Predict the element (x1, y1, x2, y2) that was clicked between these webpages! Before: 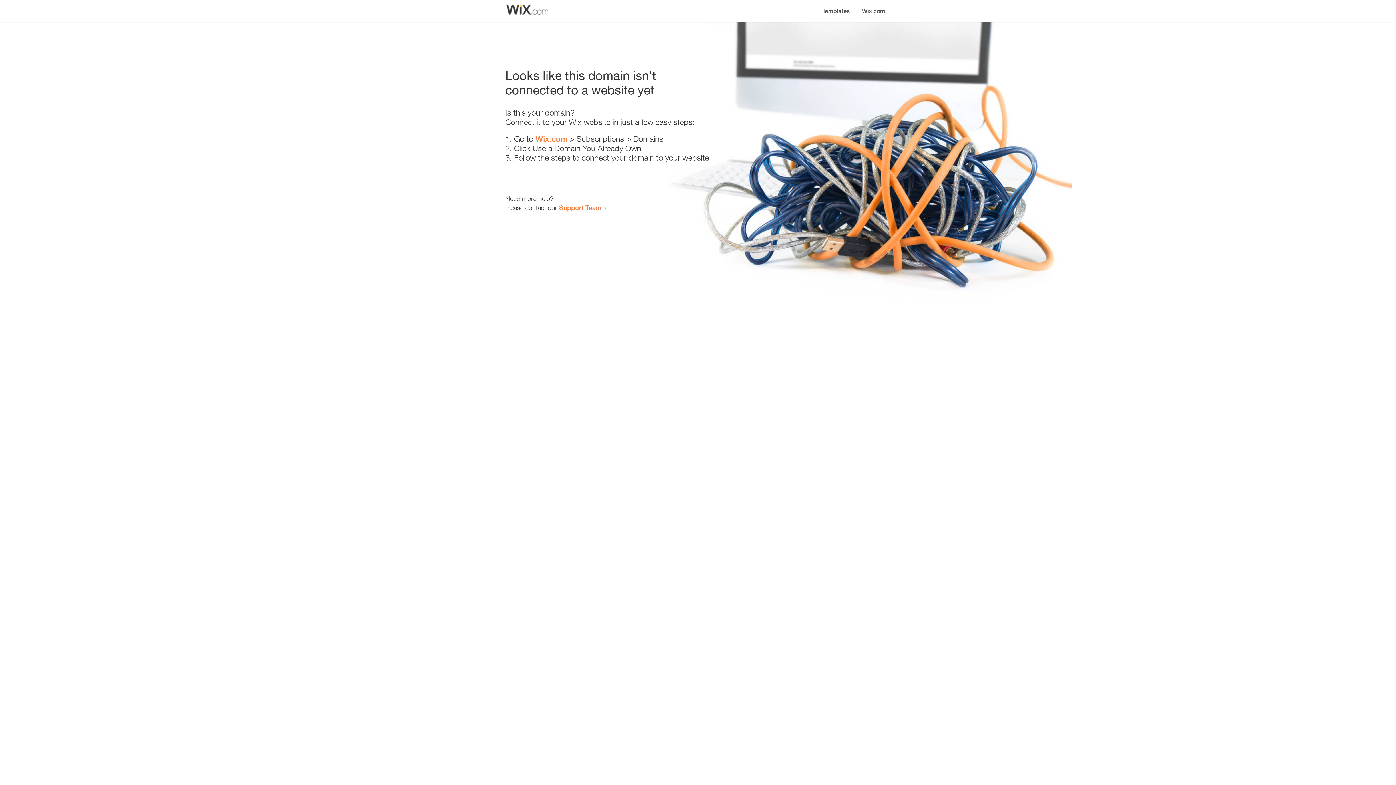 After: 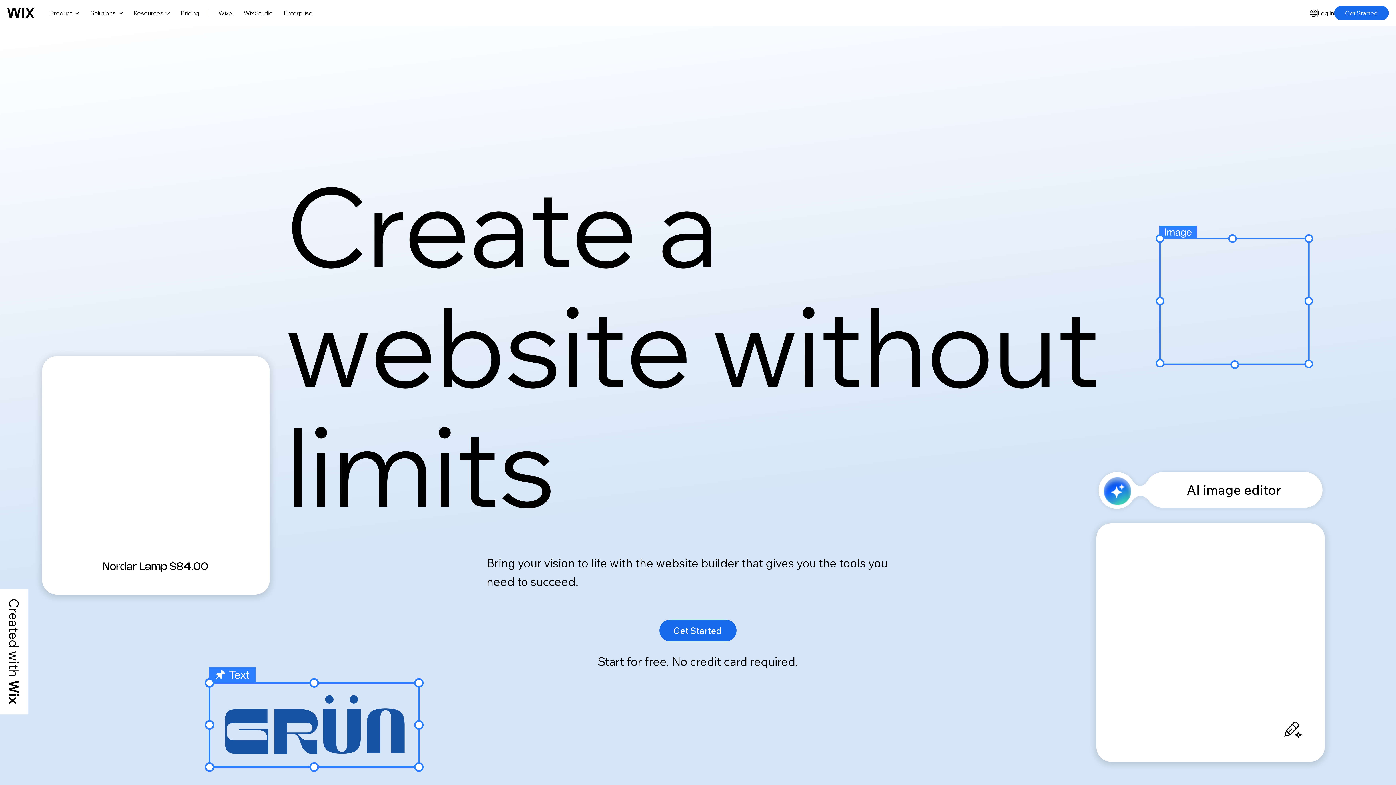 Action: bbox: (535, 134, 567, 143) label: Wix.com